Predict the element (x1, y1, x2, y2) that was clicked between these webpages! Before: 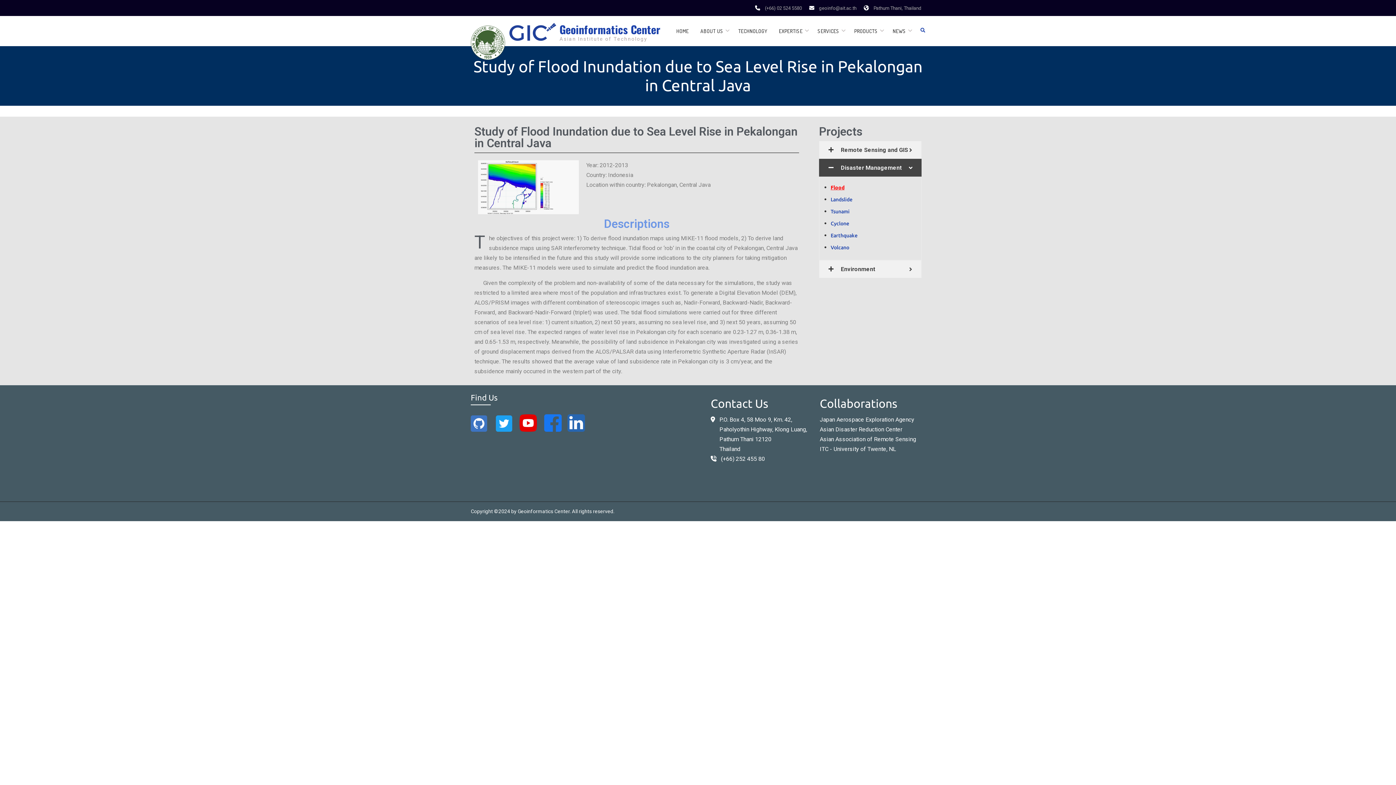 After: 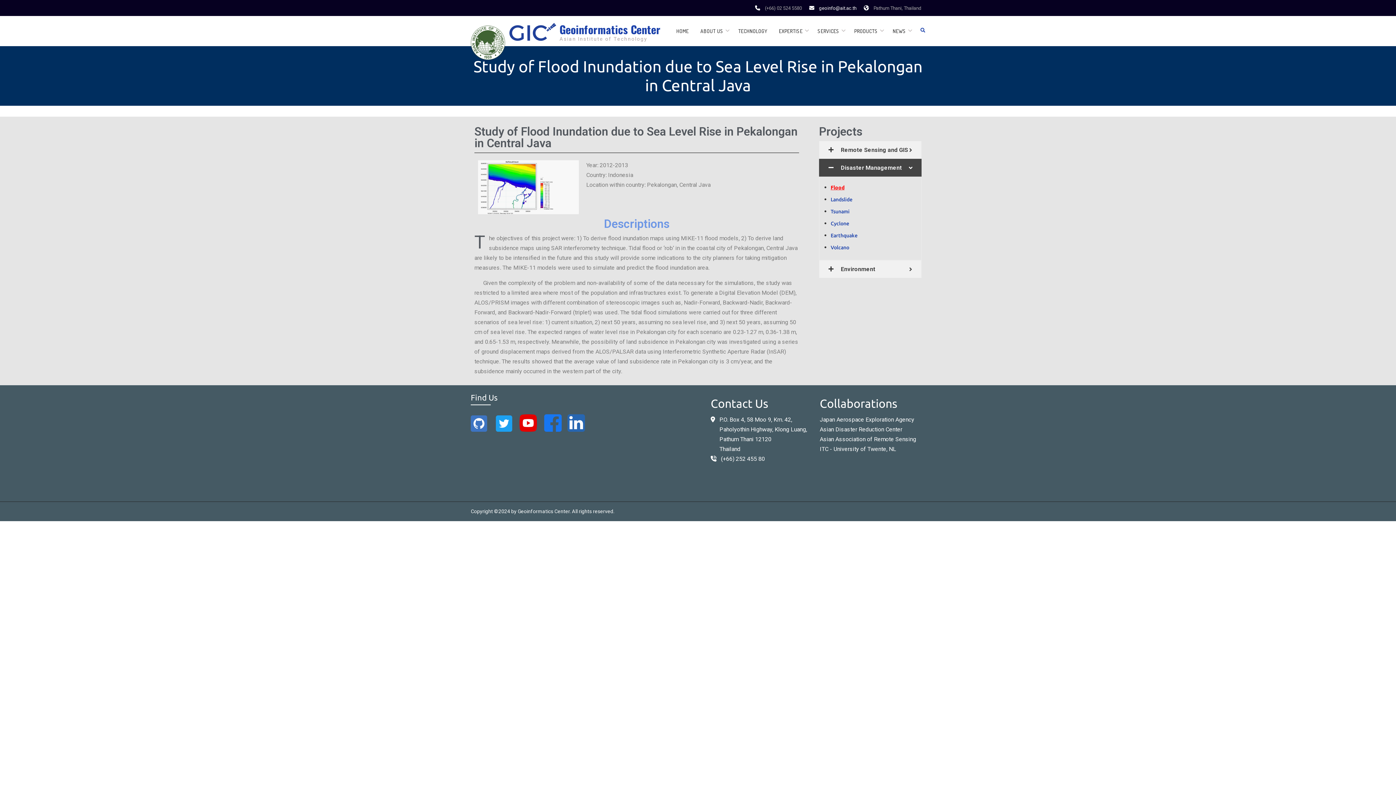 Action: bbox: (819, 4, 856, 12) label: geoinfo@ait.ac.th